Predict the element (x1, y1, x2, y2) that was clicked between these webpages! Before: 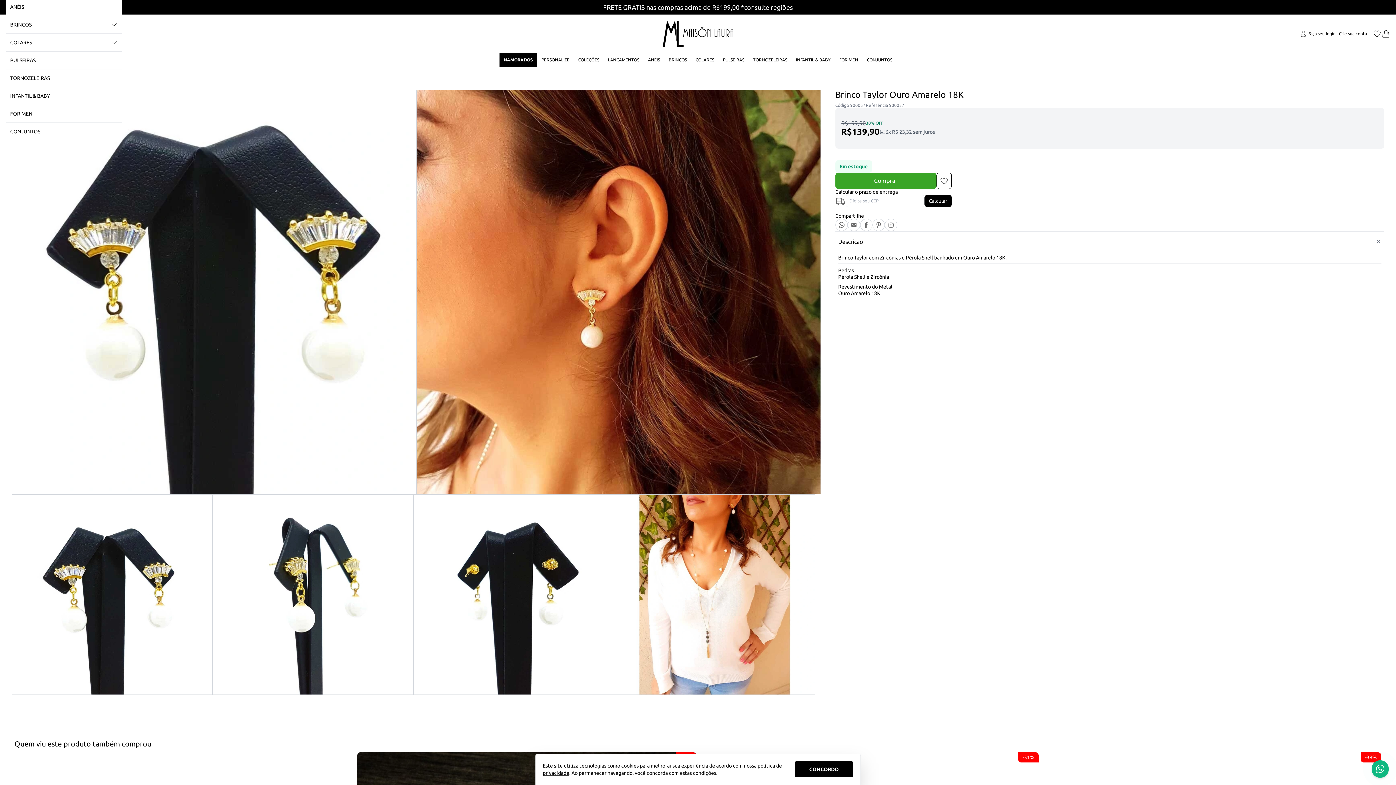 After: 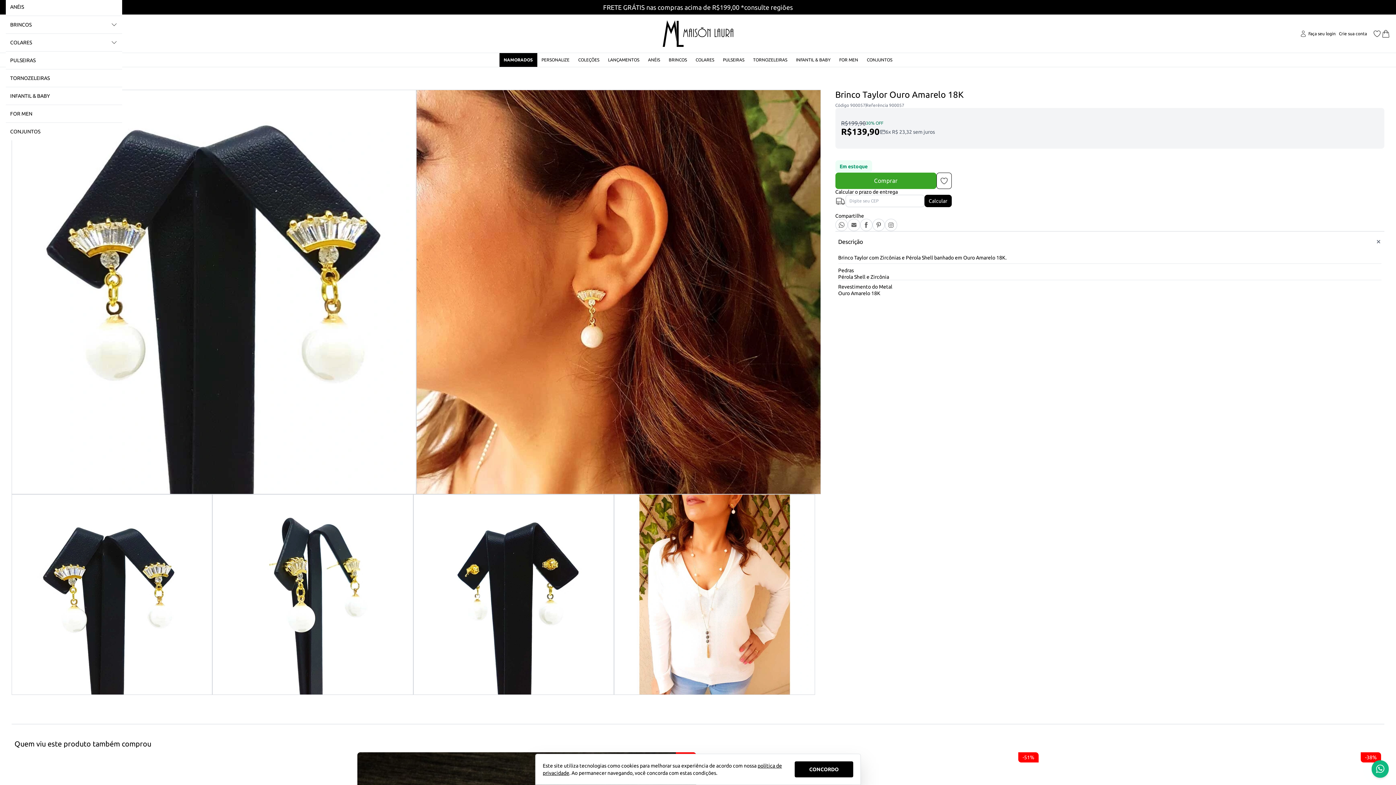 Action: label: Compartilhar via E-mail bbox: (848, 219, 859, 230)